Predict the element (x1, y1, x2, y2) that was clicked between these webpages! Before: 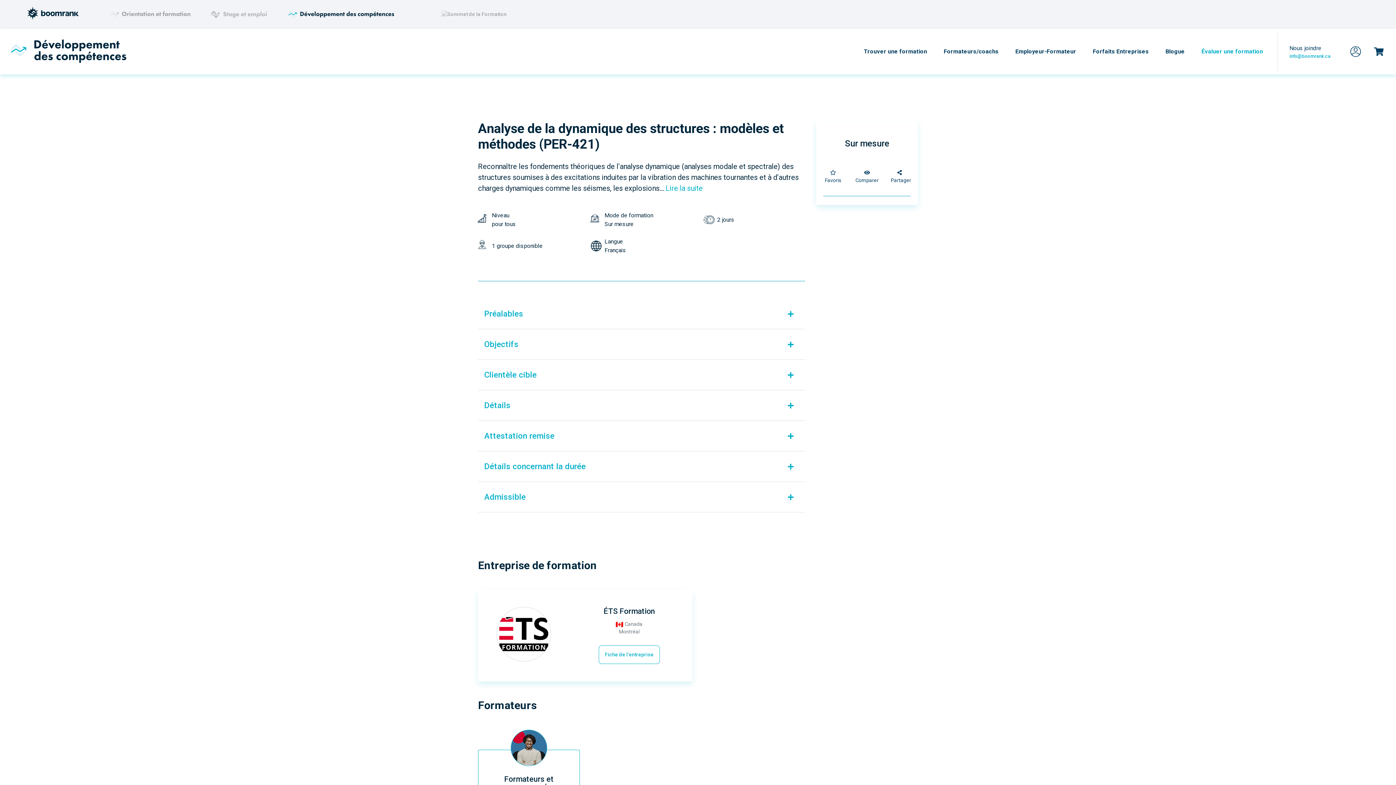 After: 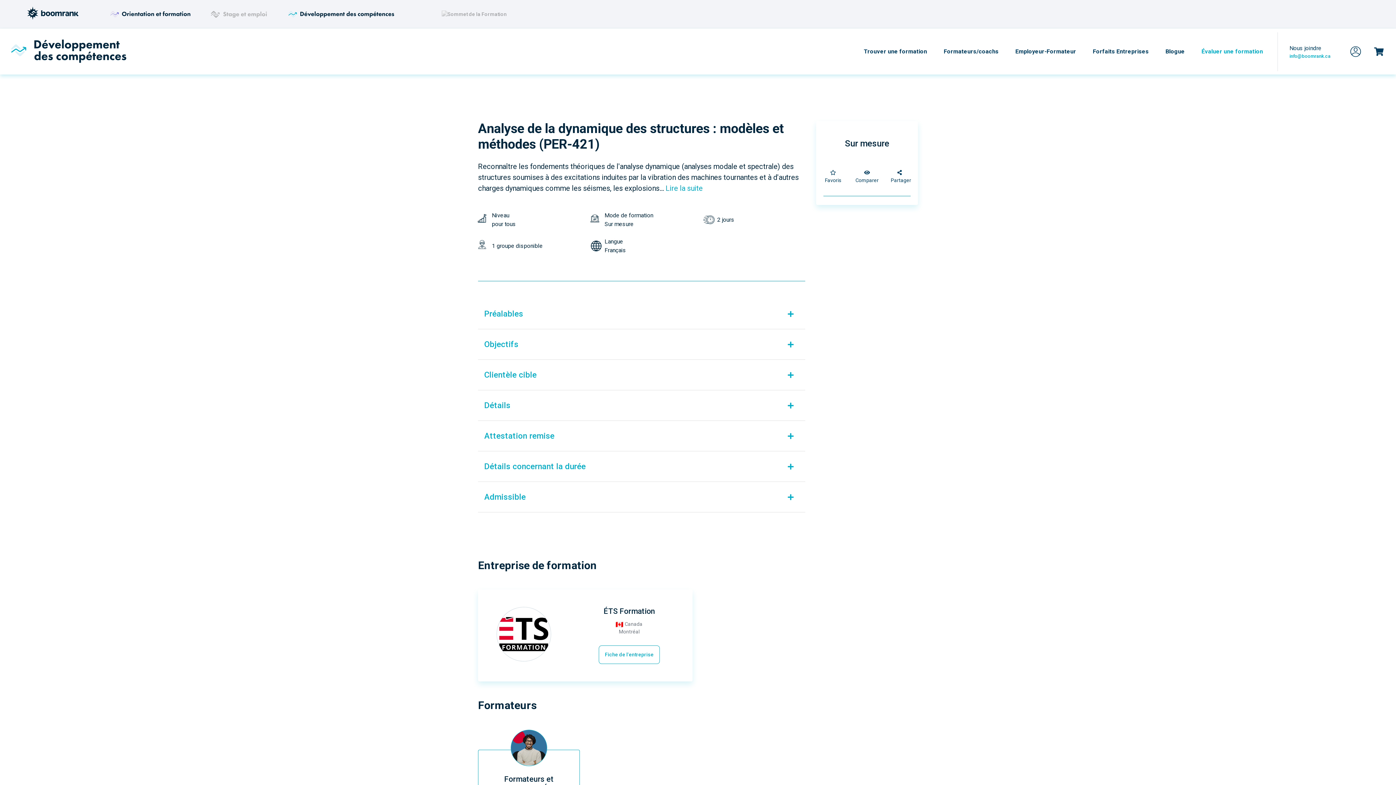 Action: bbox: (103, 0, 196, 28)